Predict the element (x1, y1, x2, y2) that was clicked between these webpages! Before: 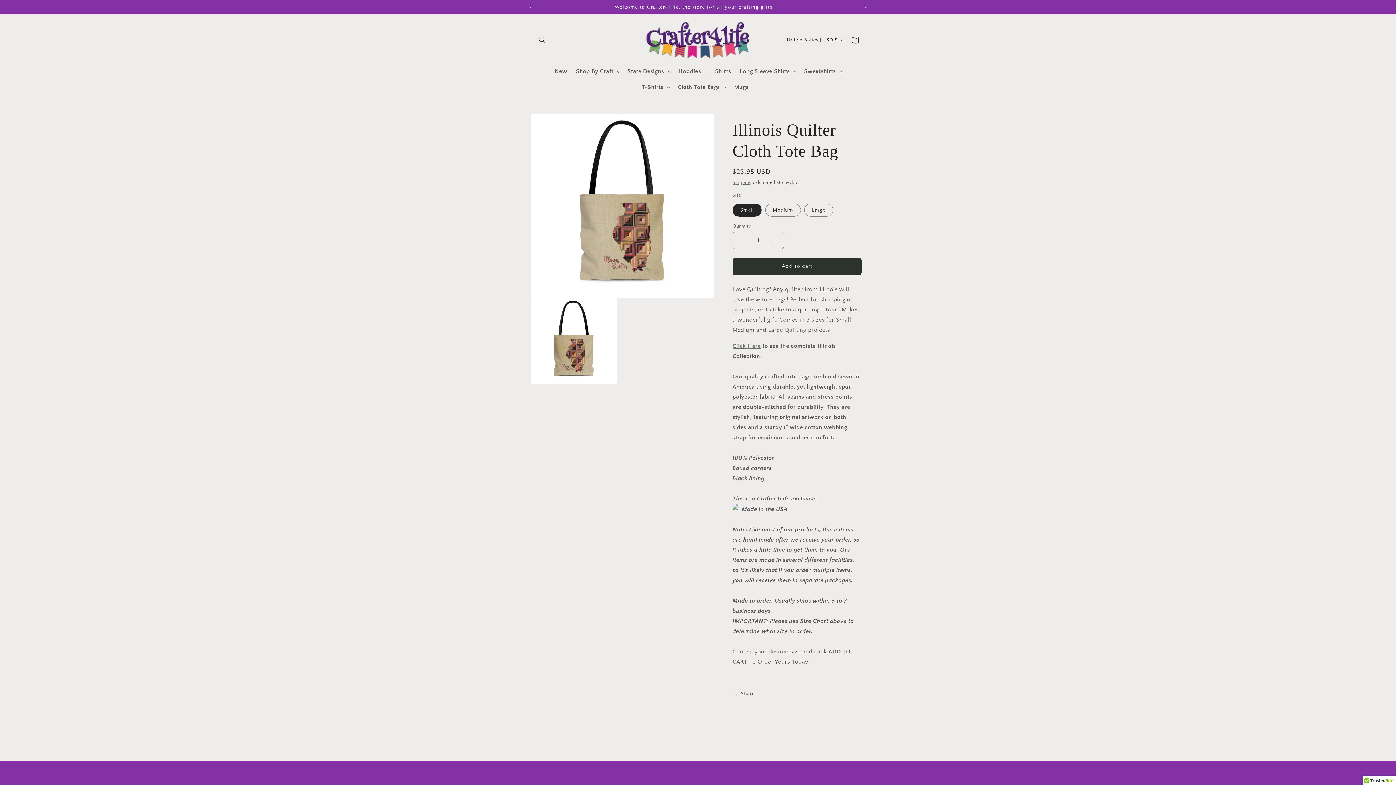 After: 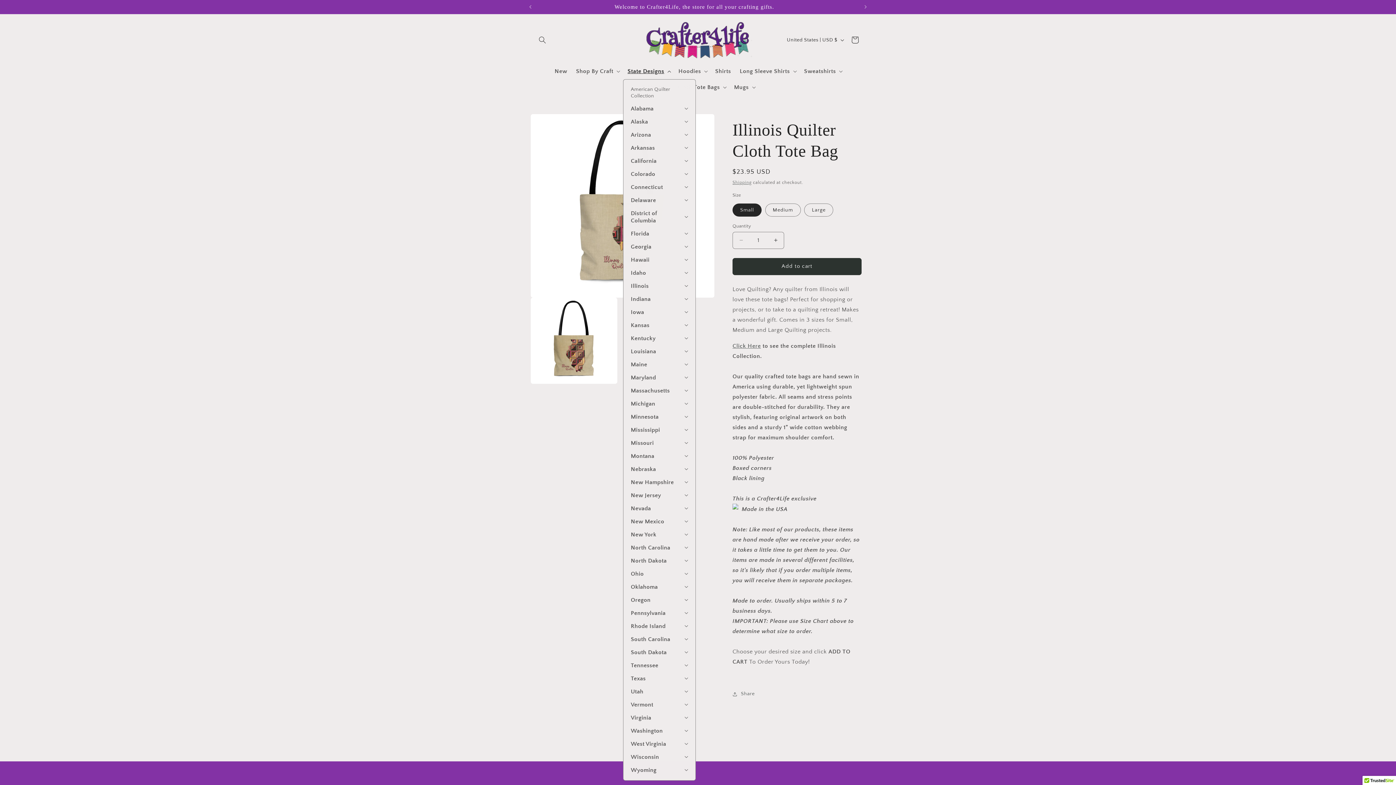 Action: label: State Designs bbox: (623, 63, 674, 79)